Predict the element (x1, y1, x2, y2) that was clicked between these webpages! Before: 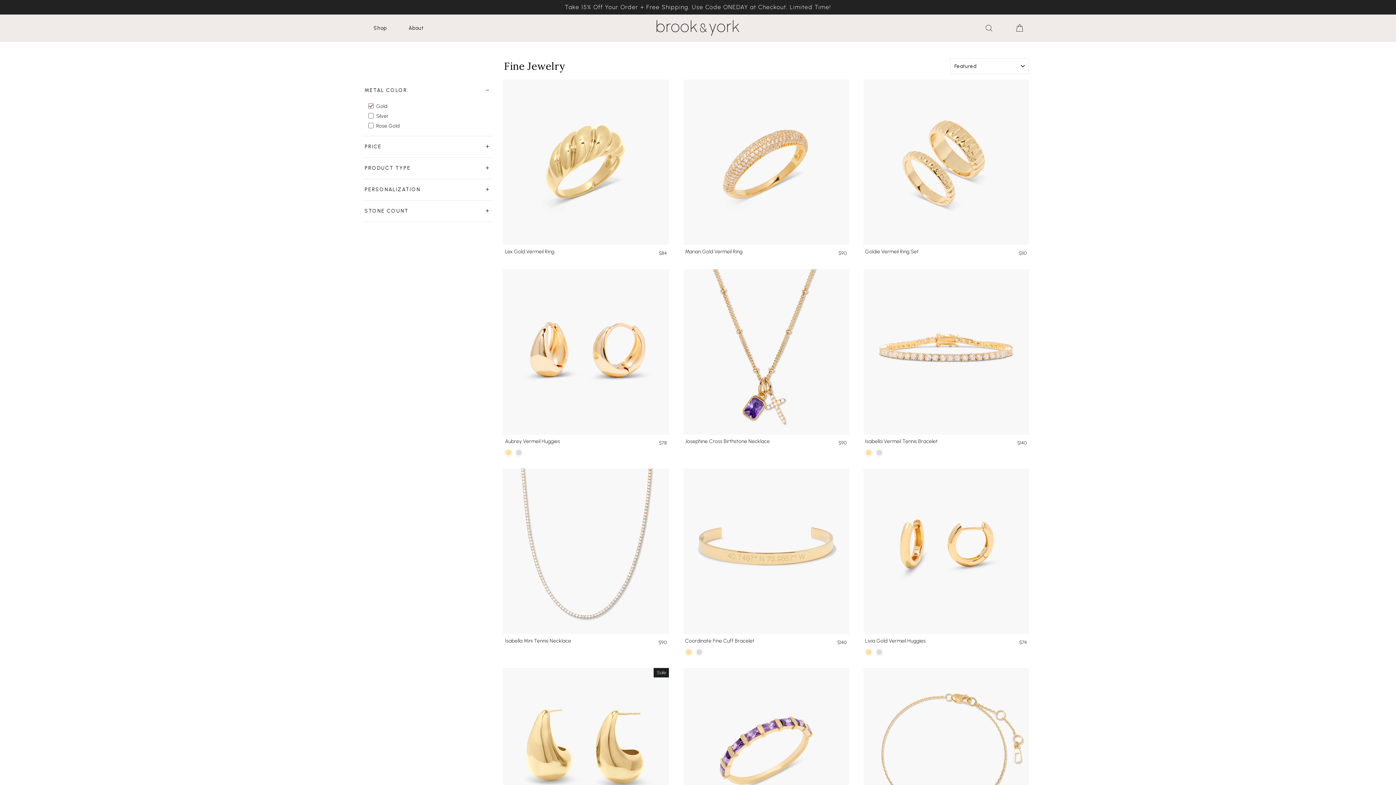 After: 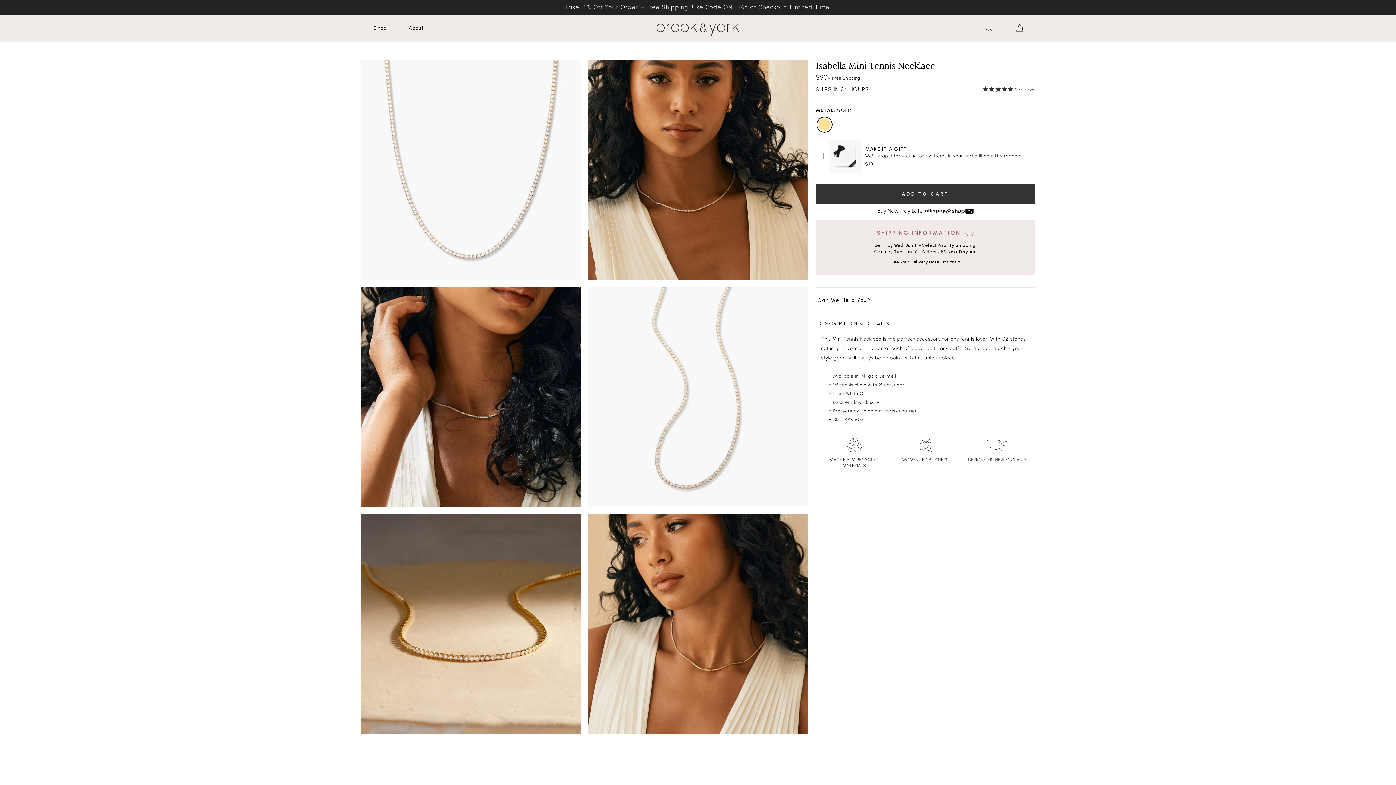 Action: bbox: (503, 468, 668, 634)